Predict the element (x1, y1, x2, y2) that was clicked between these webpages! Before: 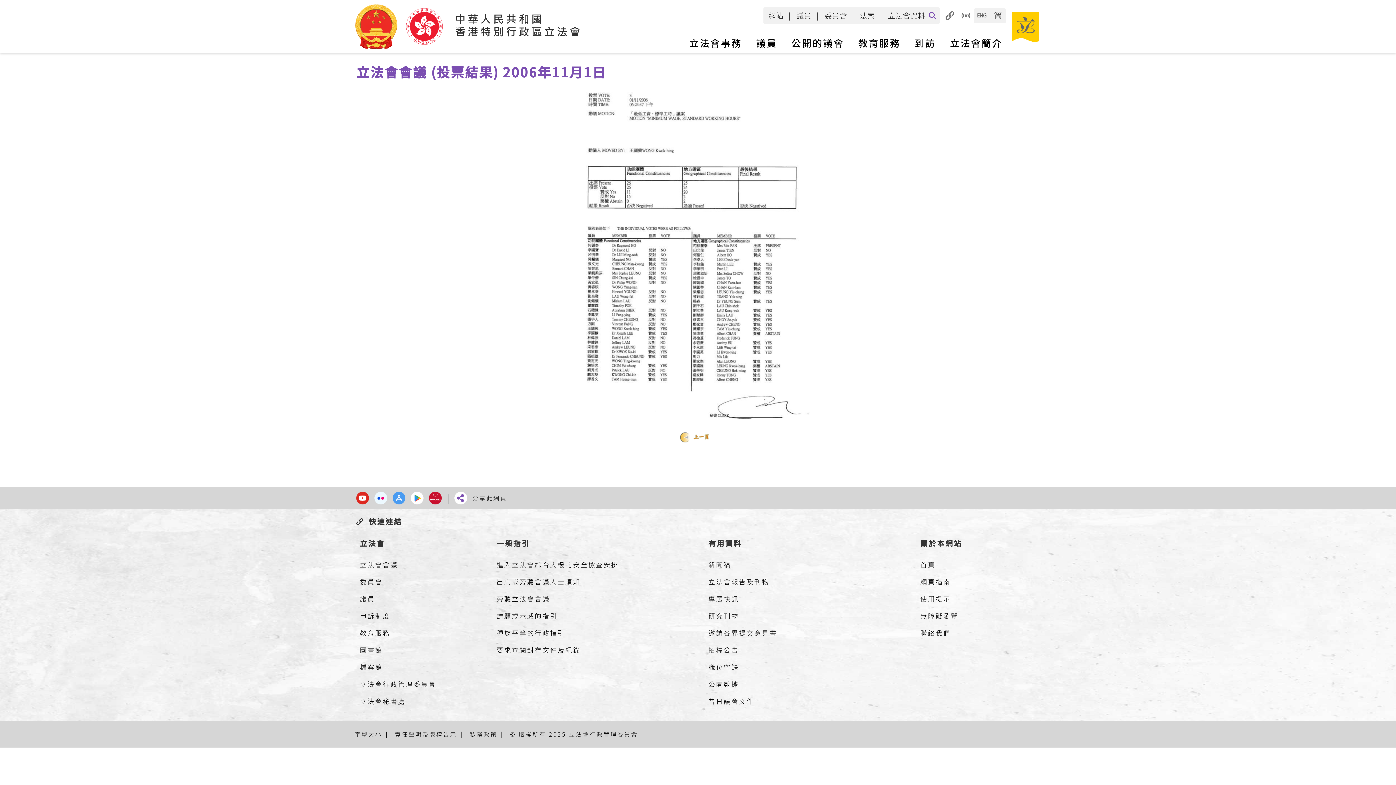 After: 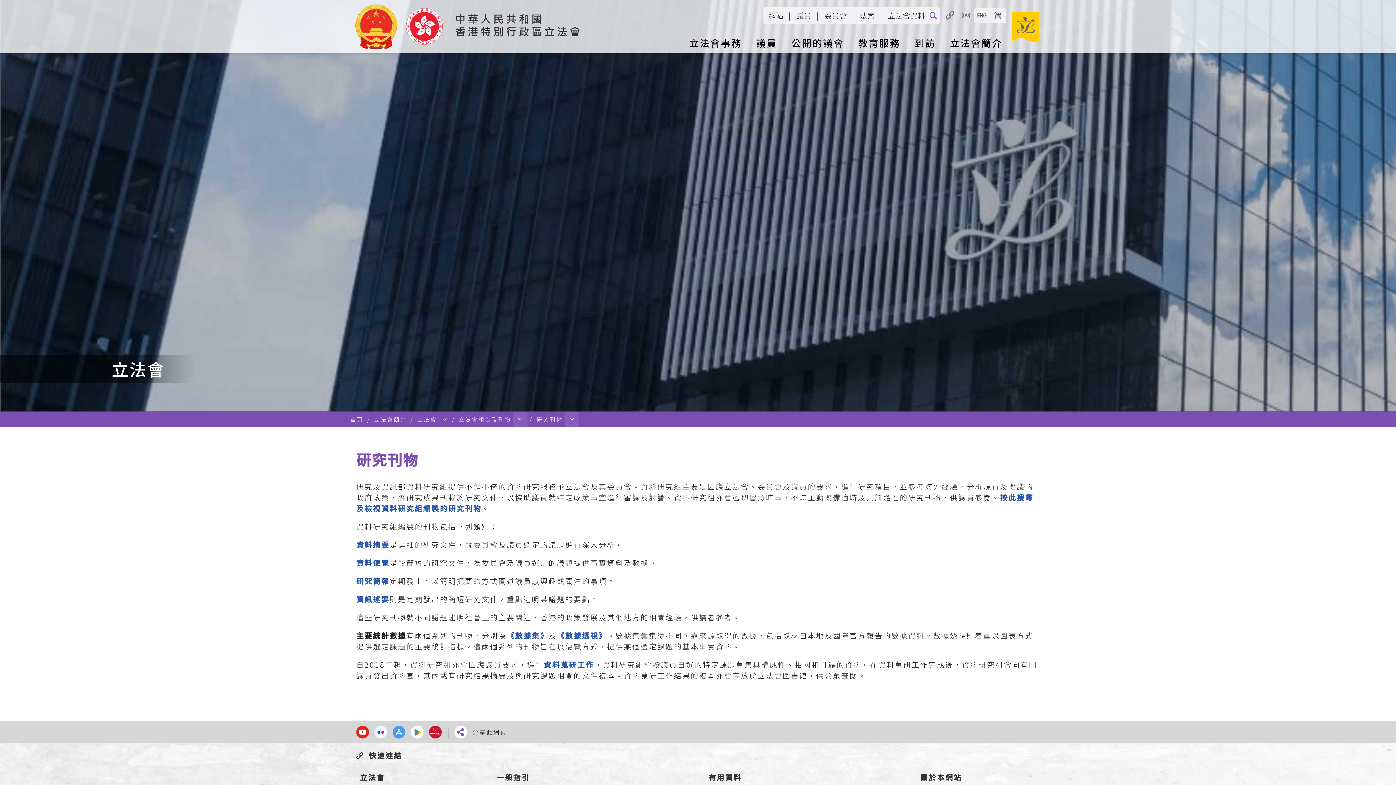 Action: bbox: (705, 607, 902, 624) label: 研究刊物